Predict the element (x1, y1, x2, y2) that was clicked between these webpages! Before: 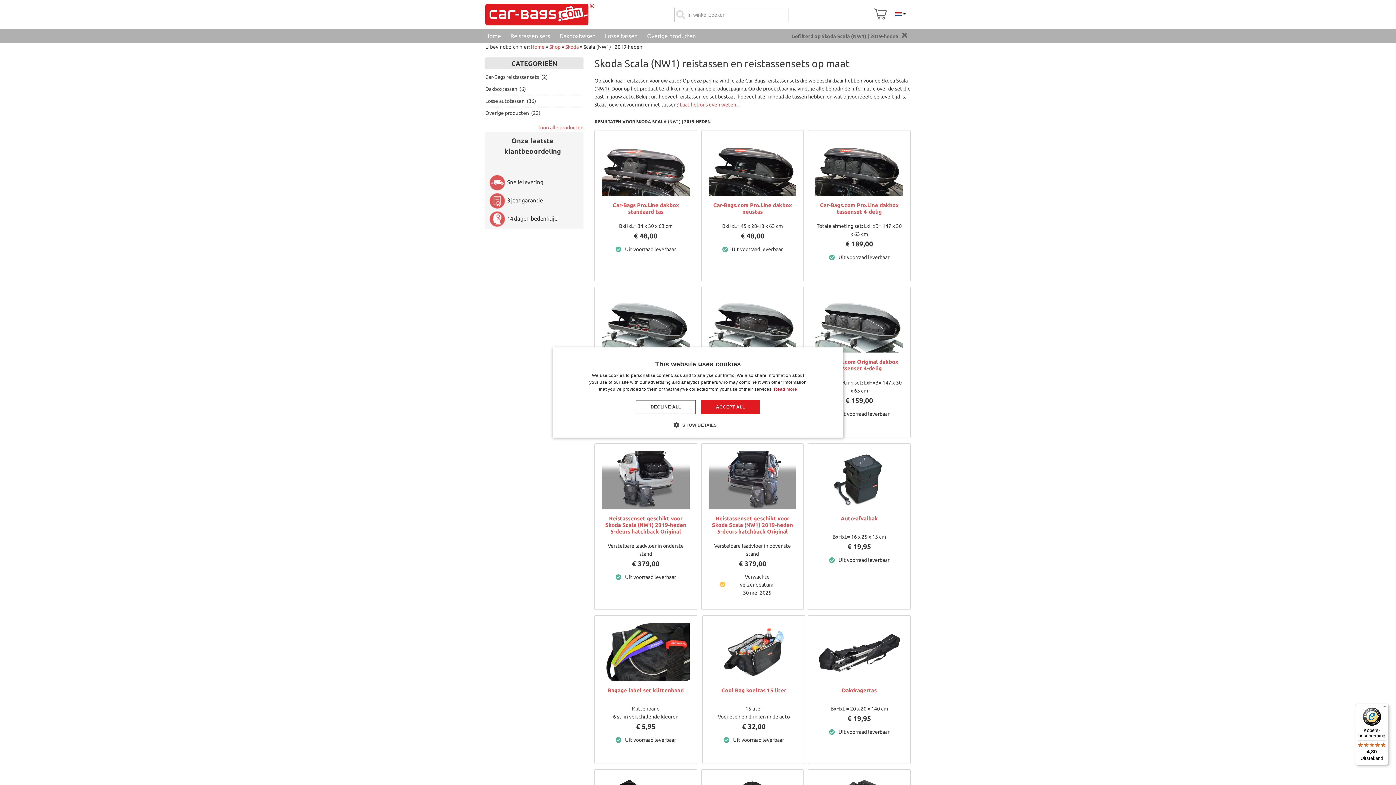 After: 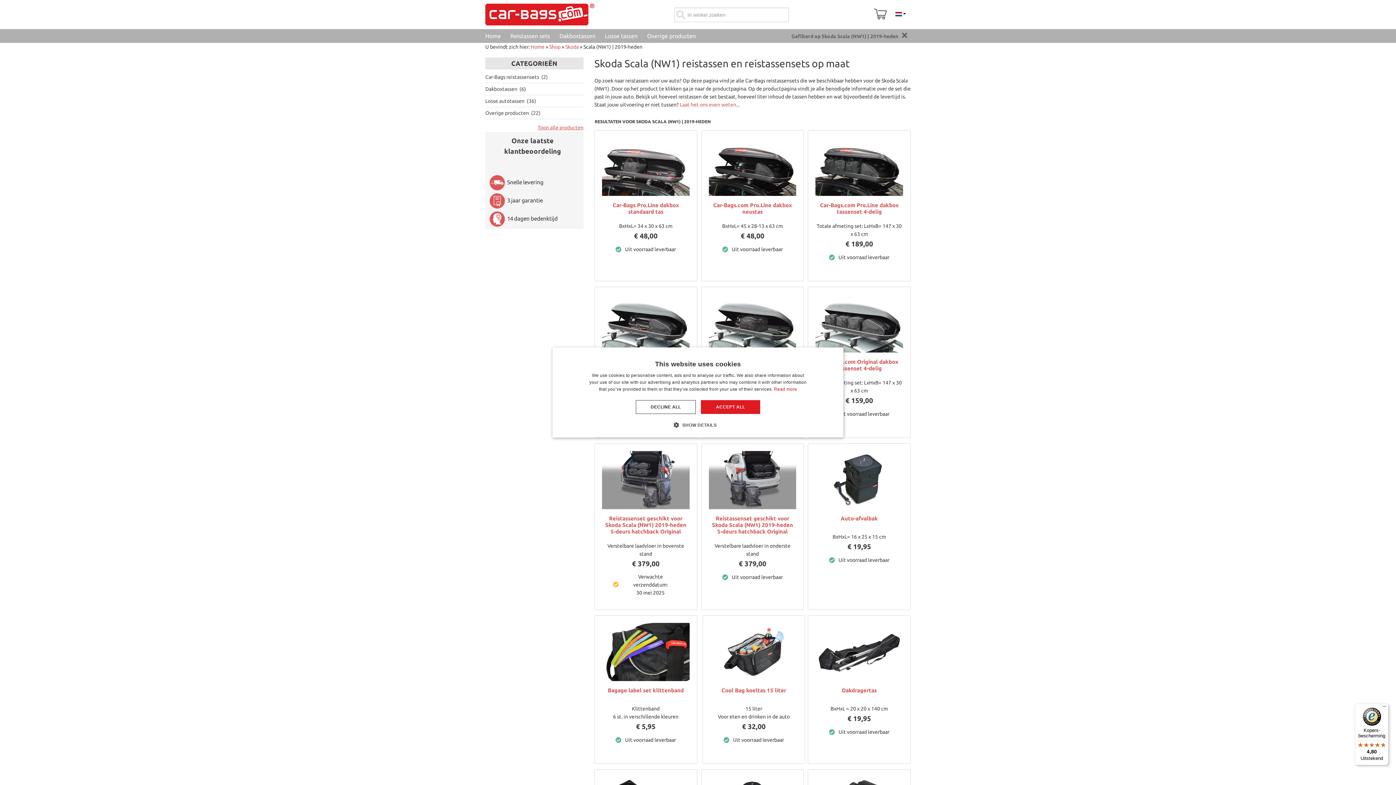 Action: label: Toon alle producten bbox: (537, 122, 583, 130)